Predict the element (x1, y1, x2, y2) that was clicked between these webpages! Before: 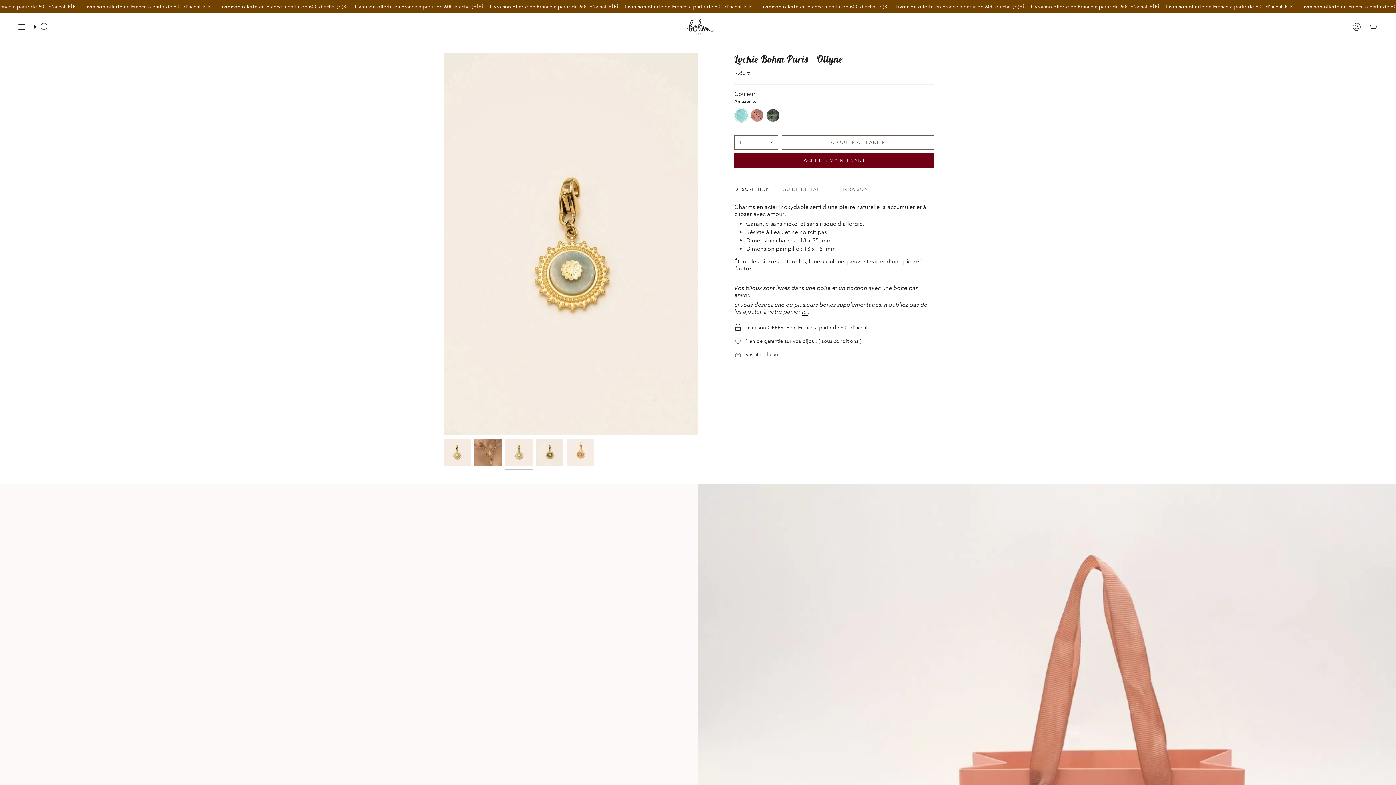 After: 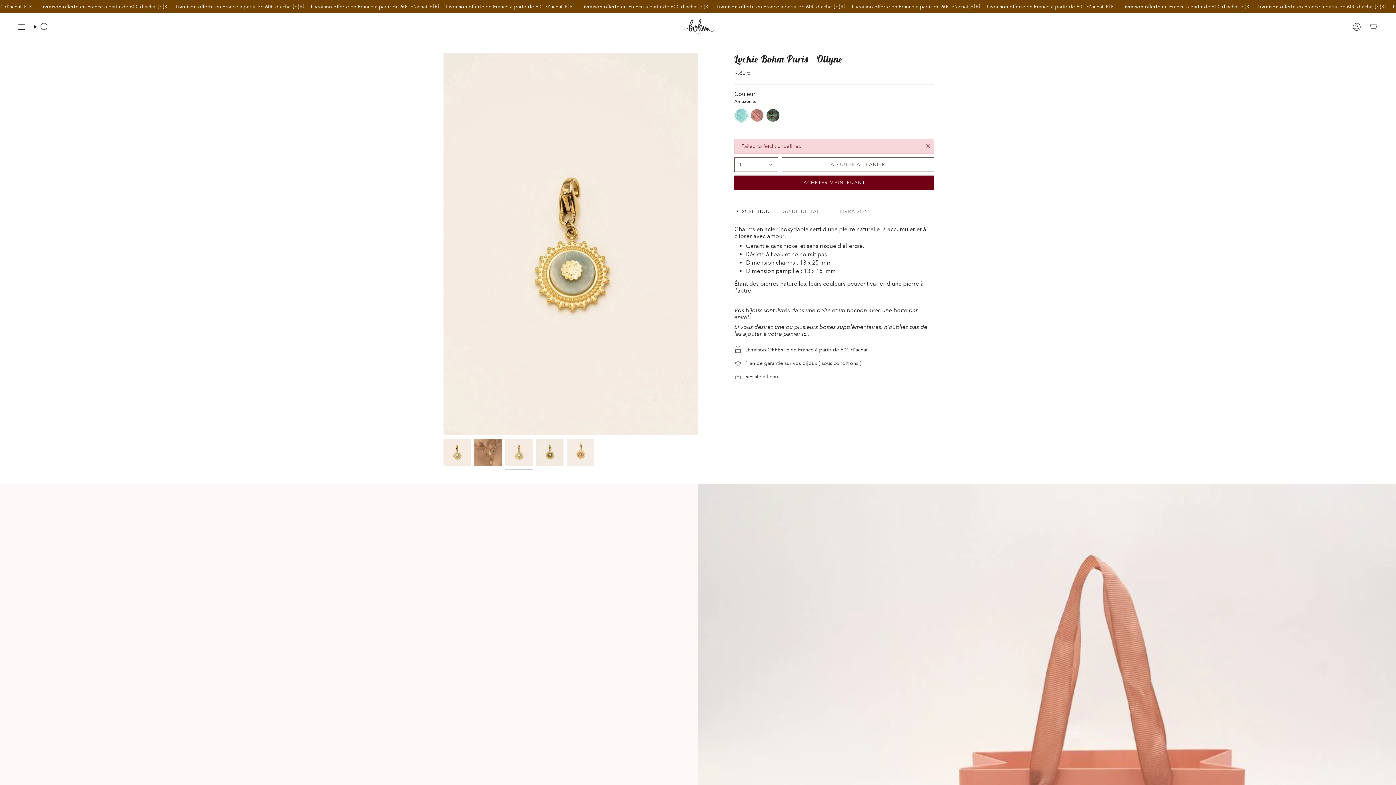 Action: bbox: (781, 135, 934, 149) label: AJOUTER AU PANIER
 